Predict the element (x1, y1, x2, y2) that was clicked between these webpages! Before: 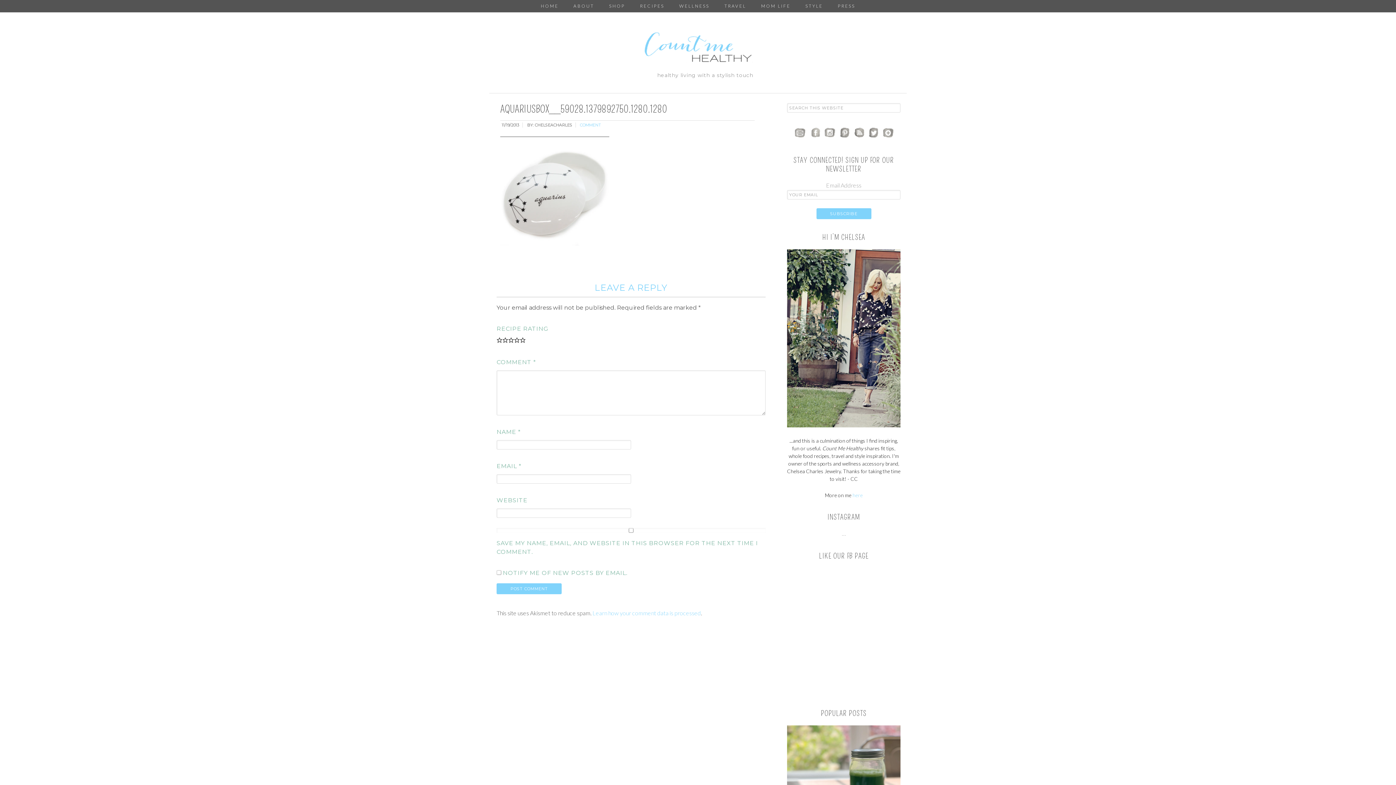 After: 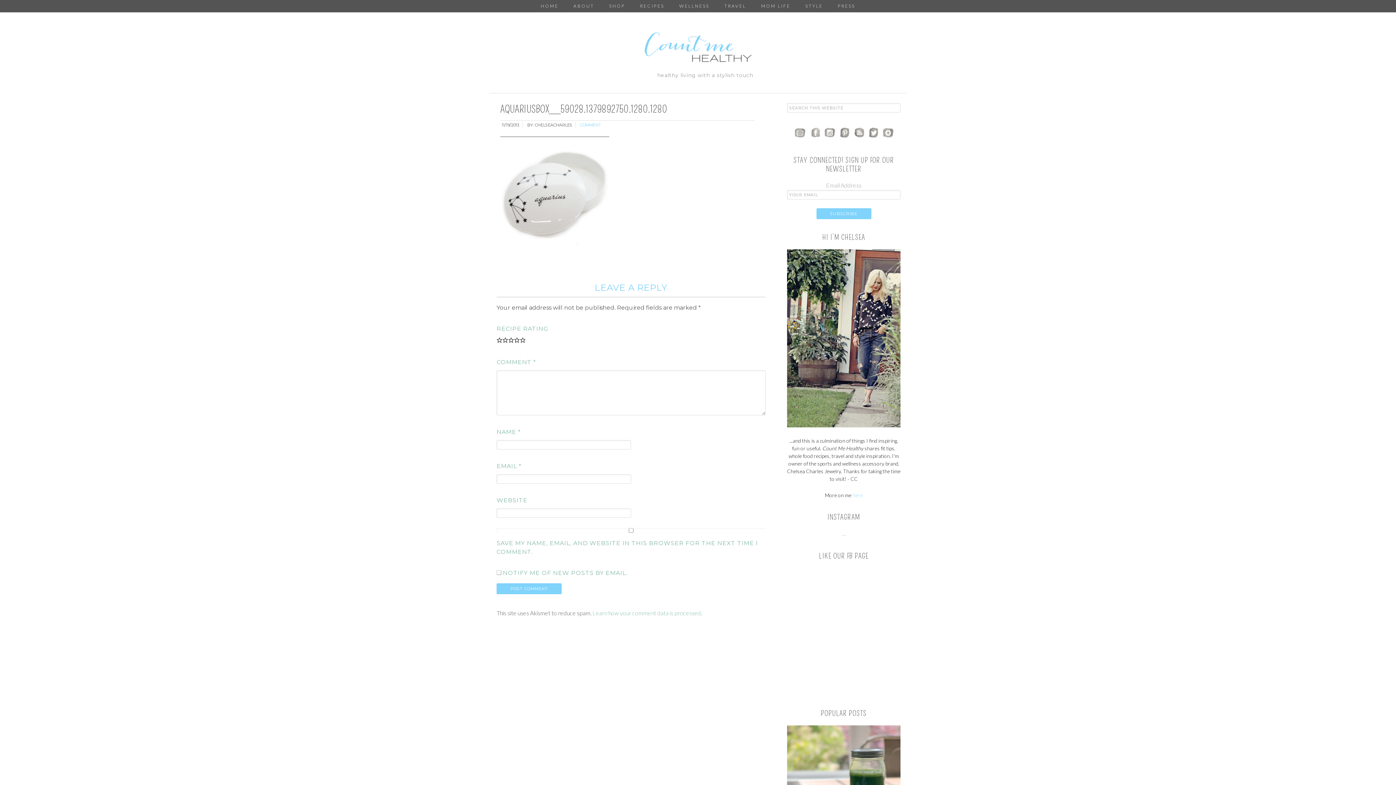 Action: label: Learn how your comment data is processed bbox: (592, 609, 701, 616)